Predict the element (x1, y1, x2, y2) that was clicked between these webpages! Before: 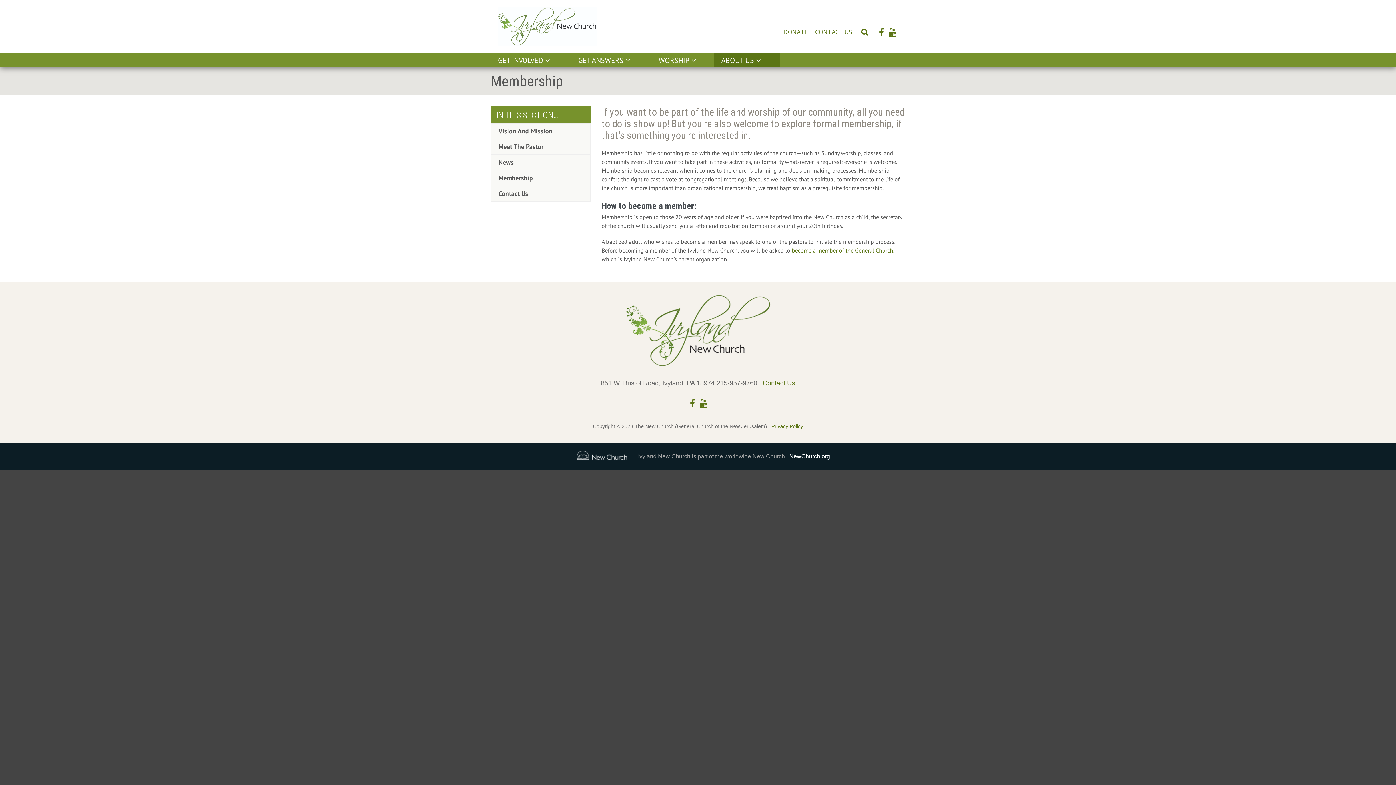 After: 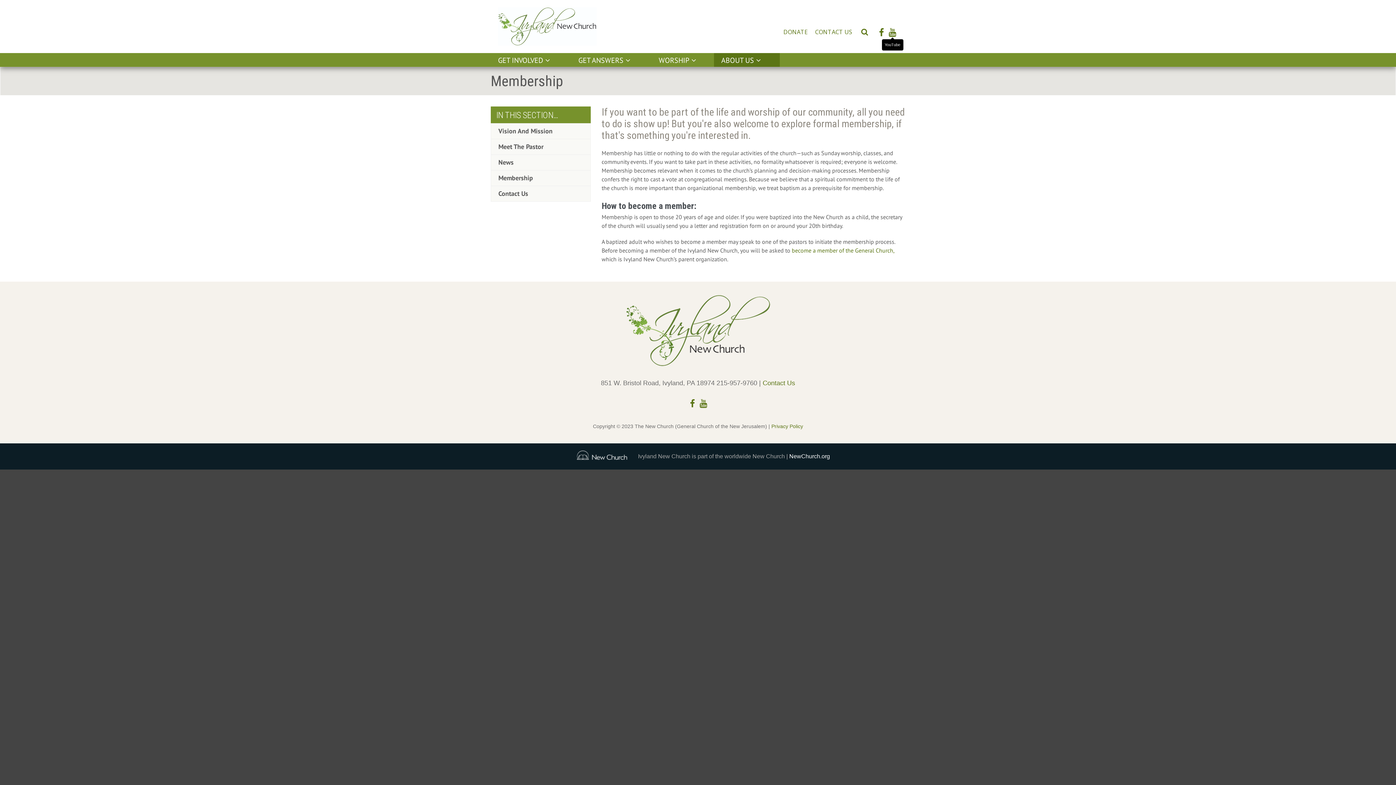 Action: bbox: (888, 27, 897, 36)